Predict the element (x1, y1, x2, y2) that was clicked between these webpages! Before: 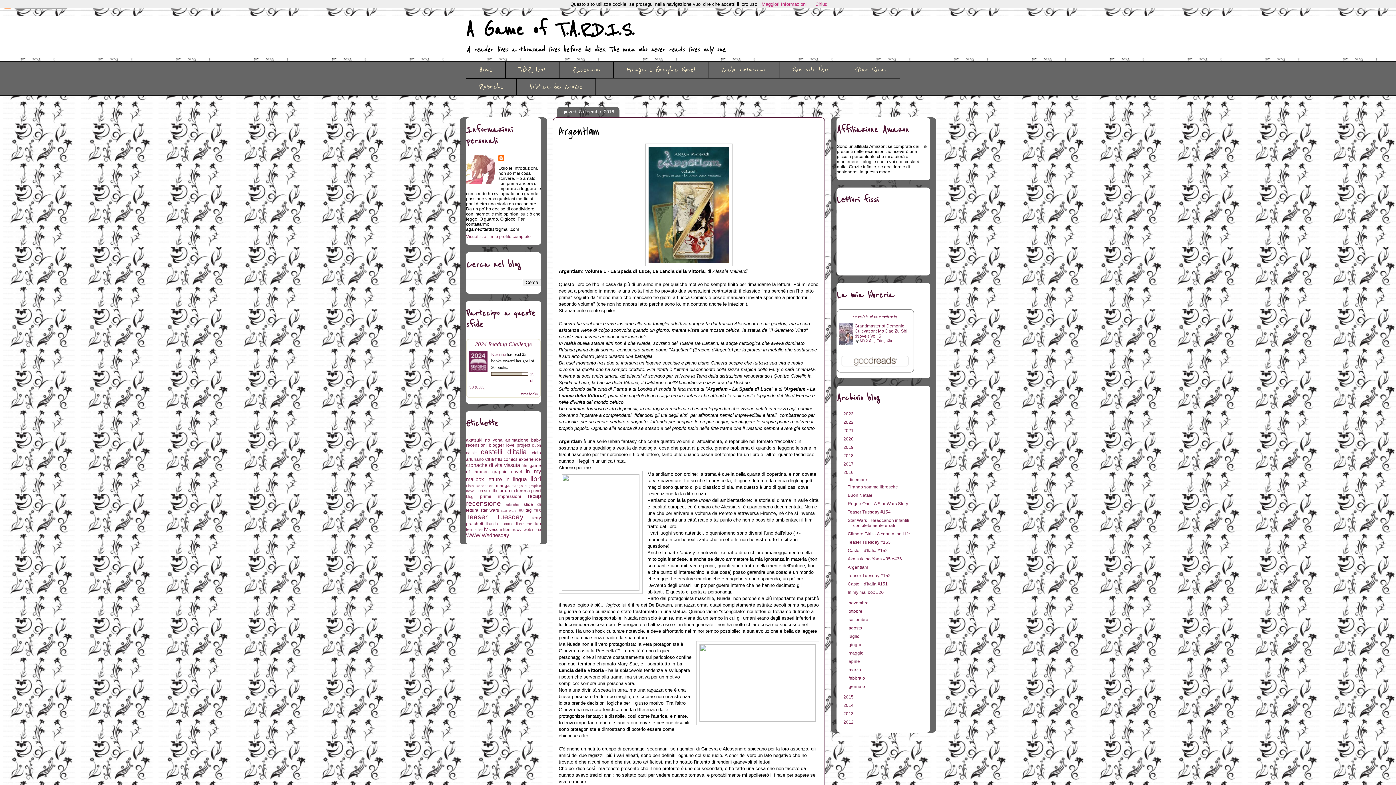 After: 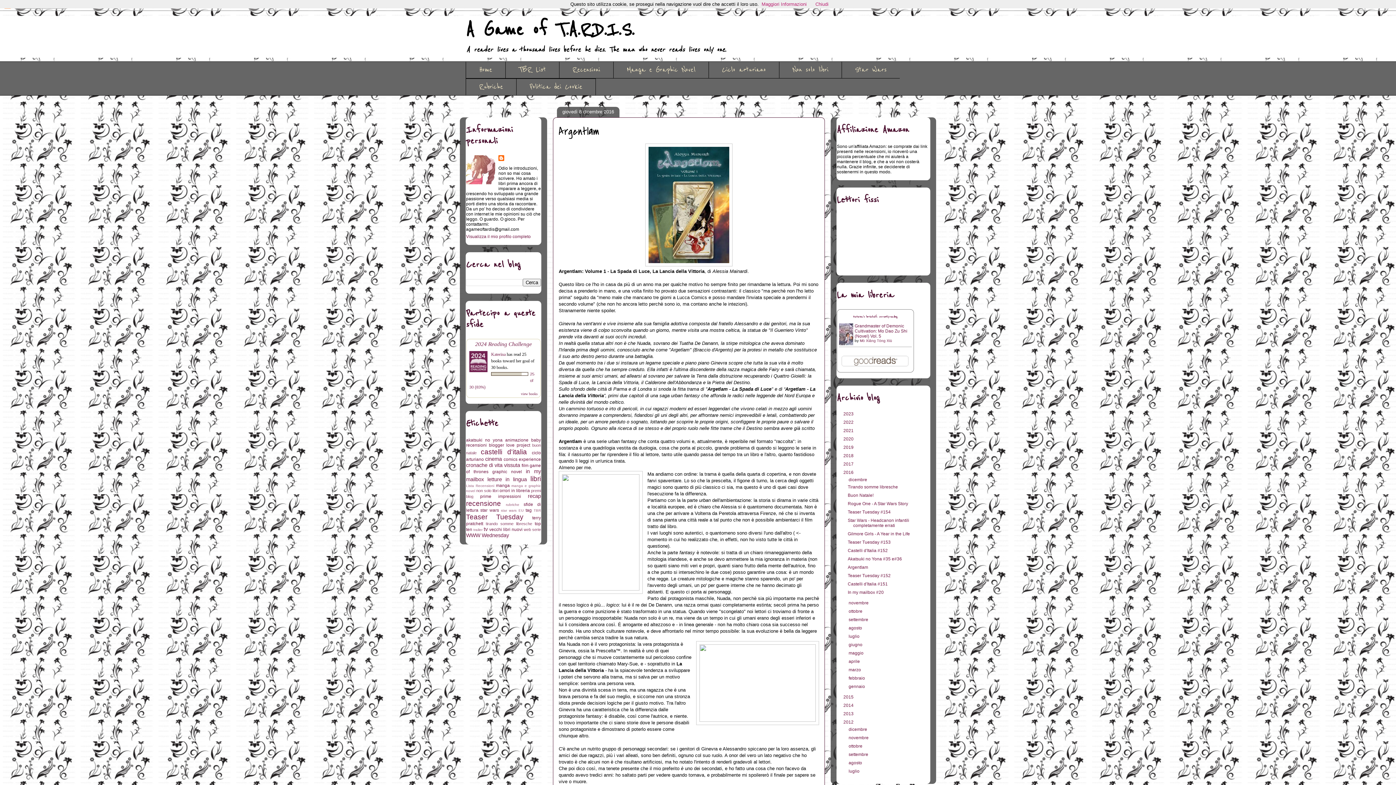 Action: label: ►   bbox: (837, 720, 843, 725)